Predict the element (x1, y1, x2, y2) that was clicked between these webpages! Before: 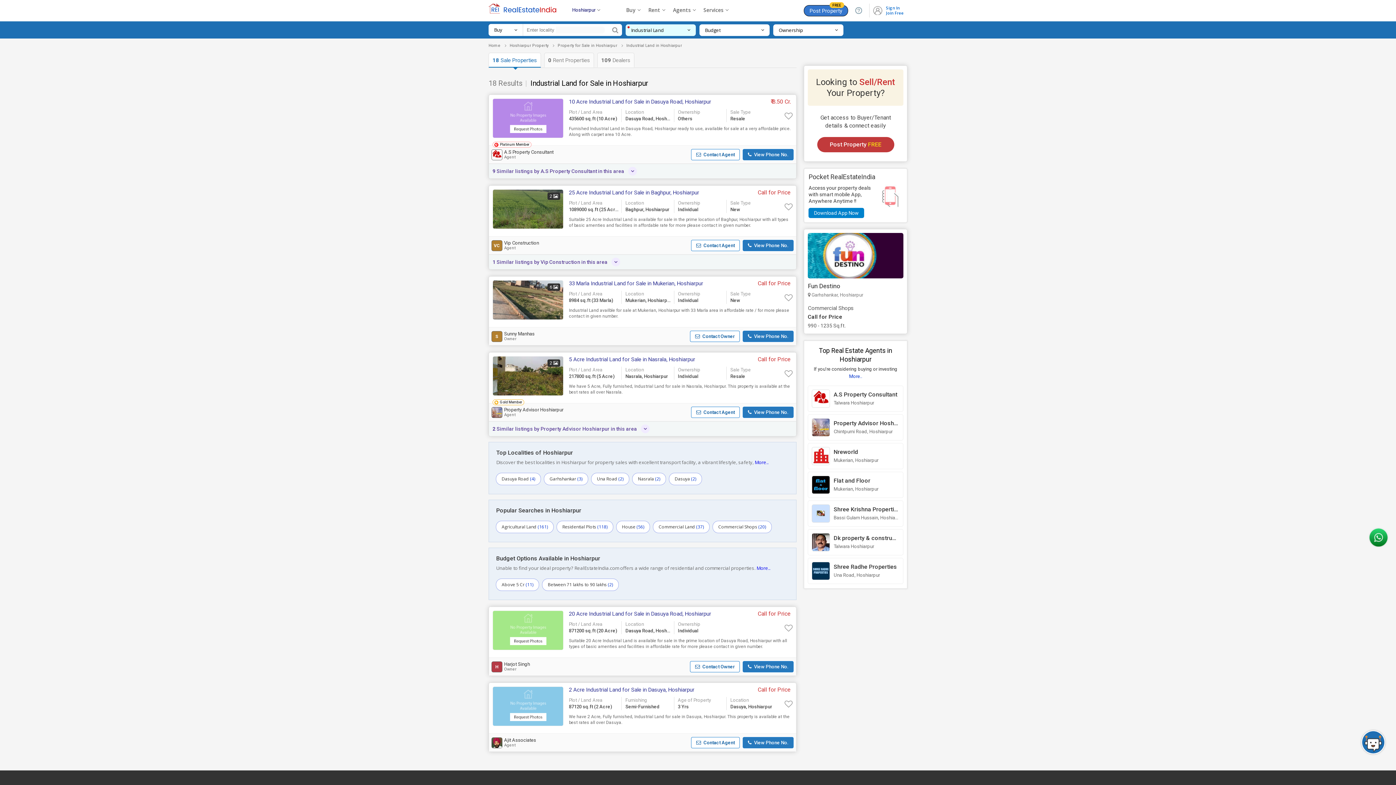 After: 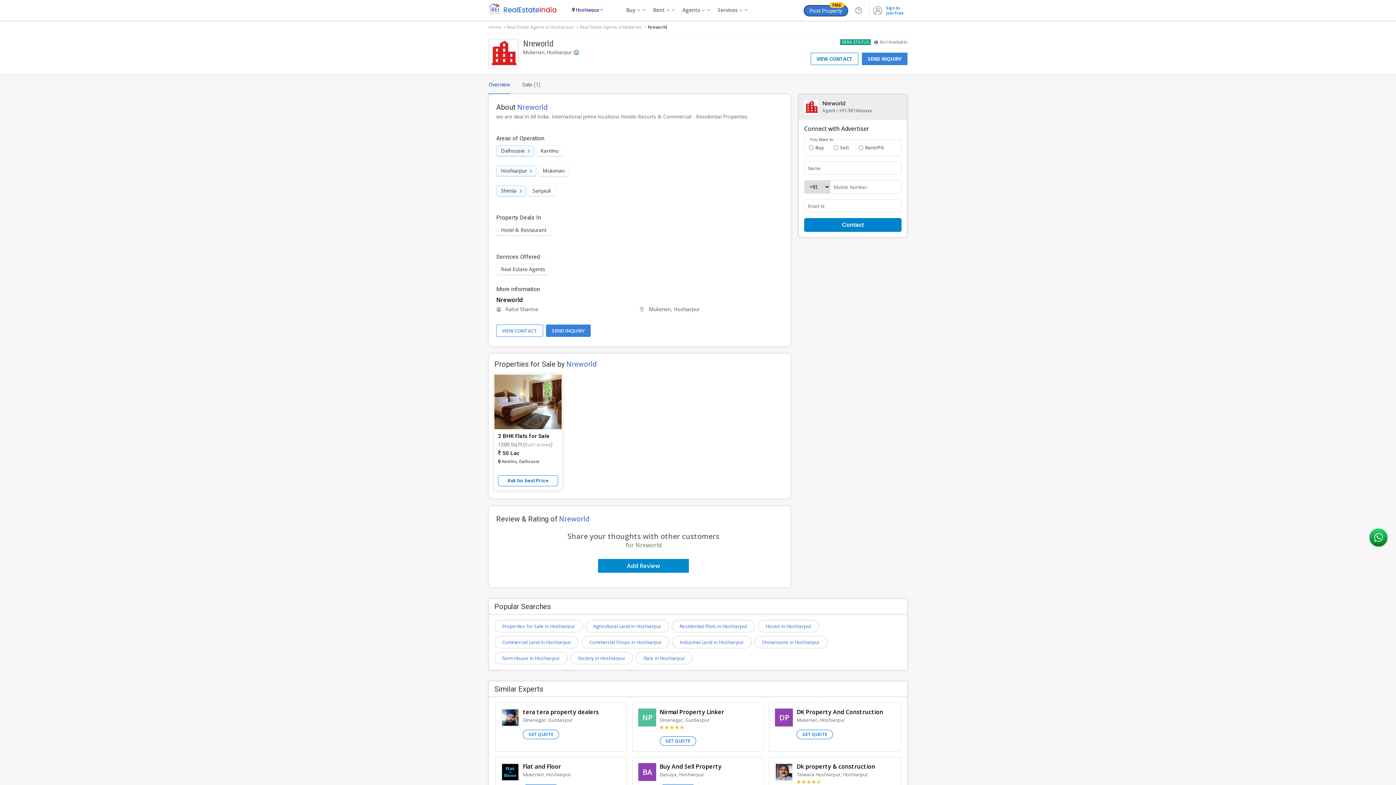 Action: label: Nreworld

Mukerian, Hoshiarpur bbox: (833, 448, 899, 463)